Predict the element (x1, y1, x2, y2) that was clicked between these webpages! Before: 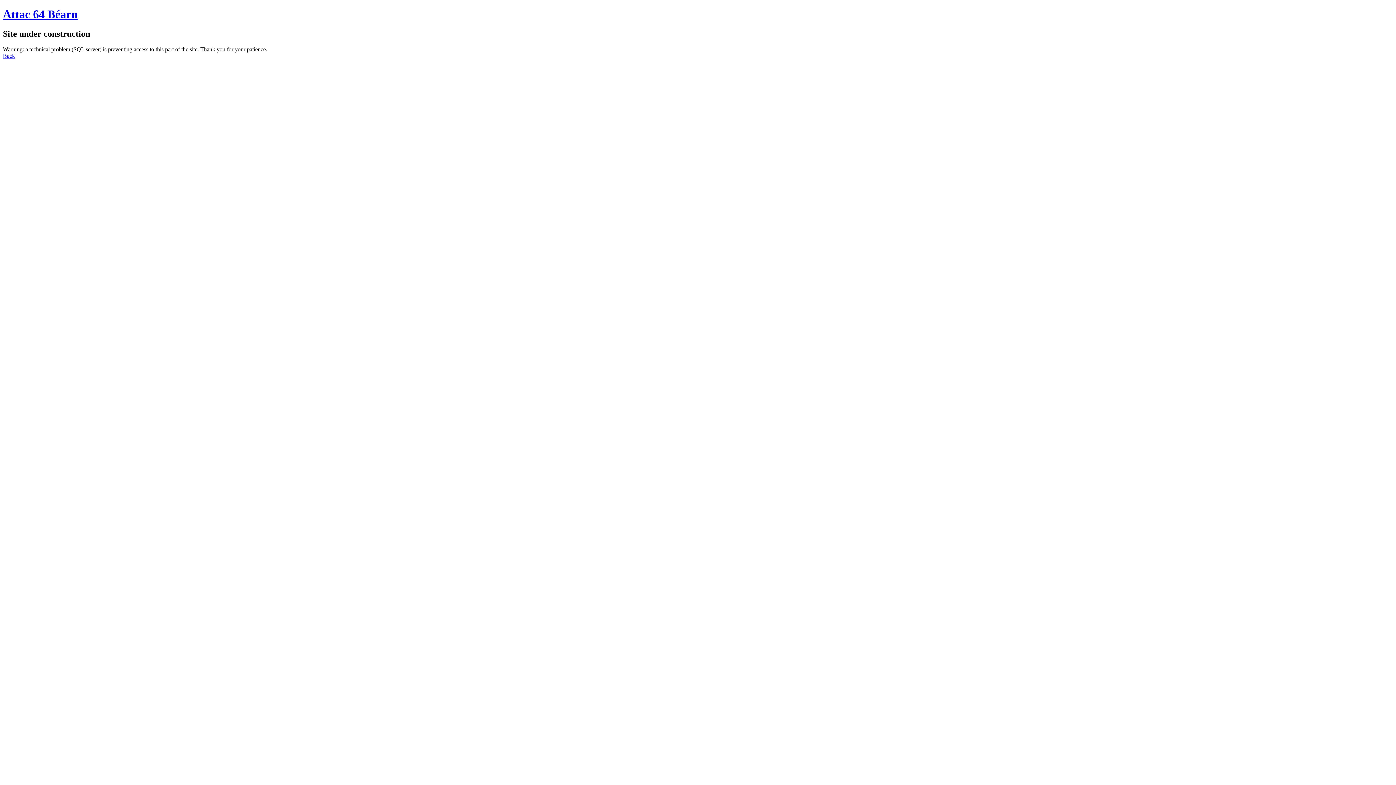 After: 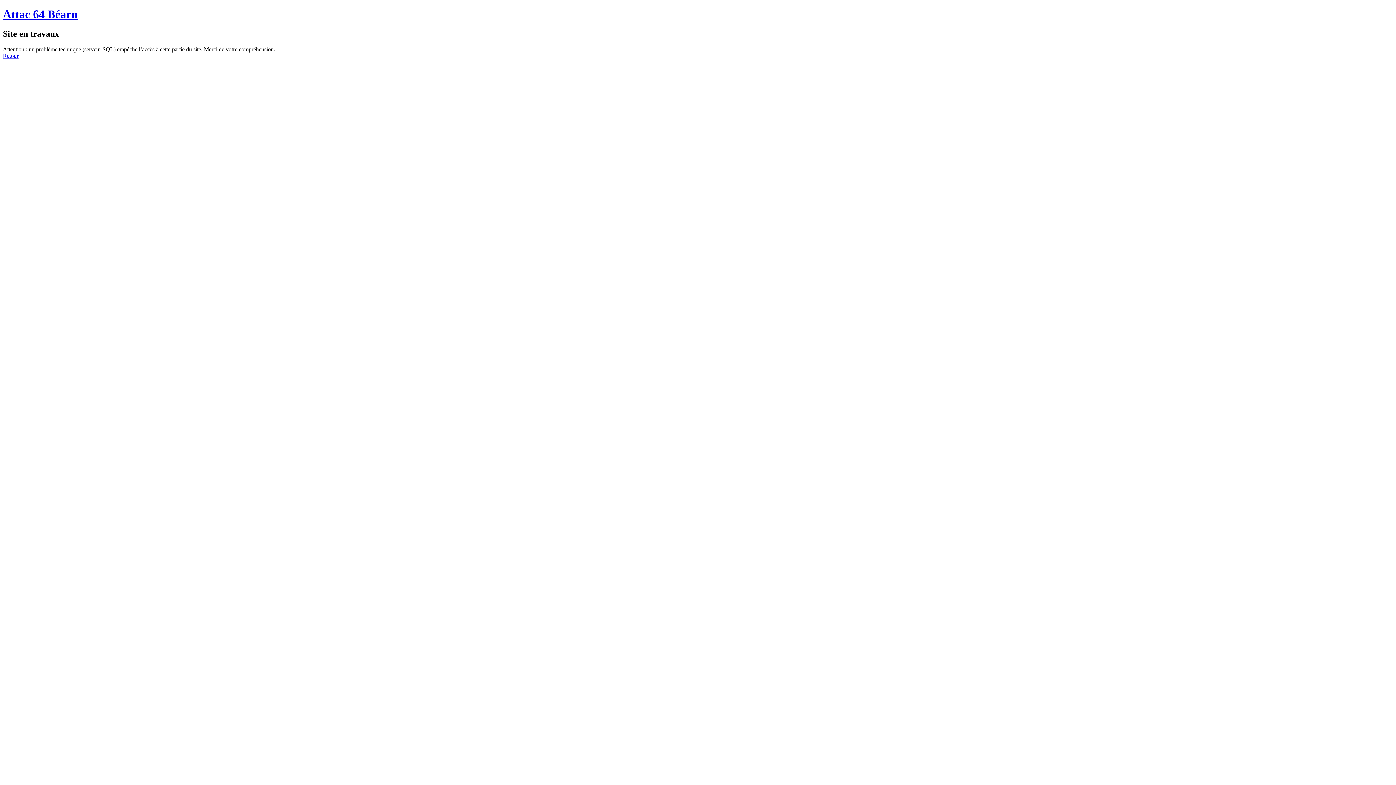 Action: bbox: (2, 52, 14, 58) label: Back